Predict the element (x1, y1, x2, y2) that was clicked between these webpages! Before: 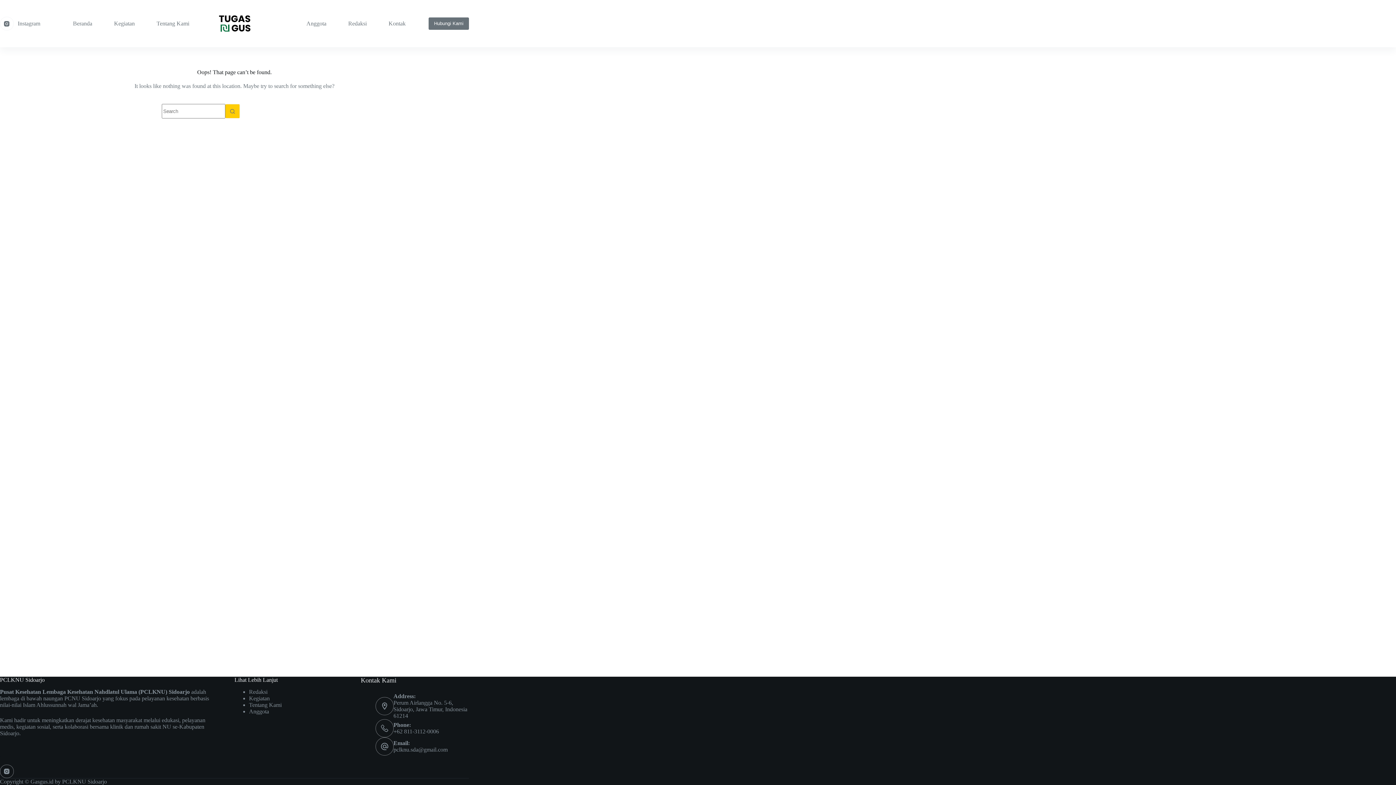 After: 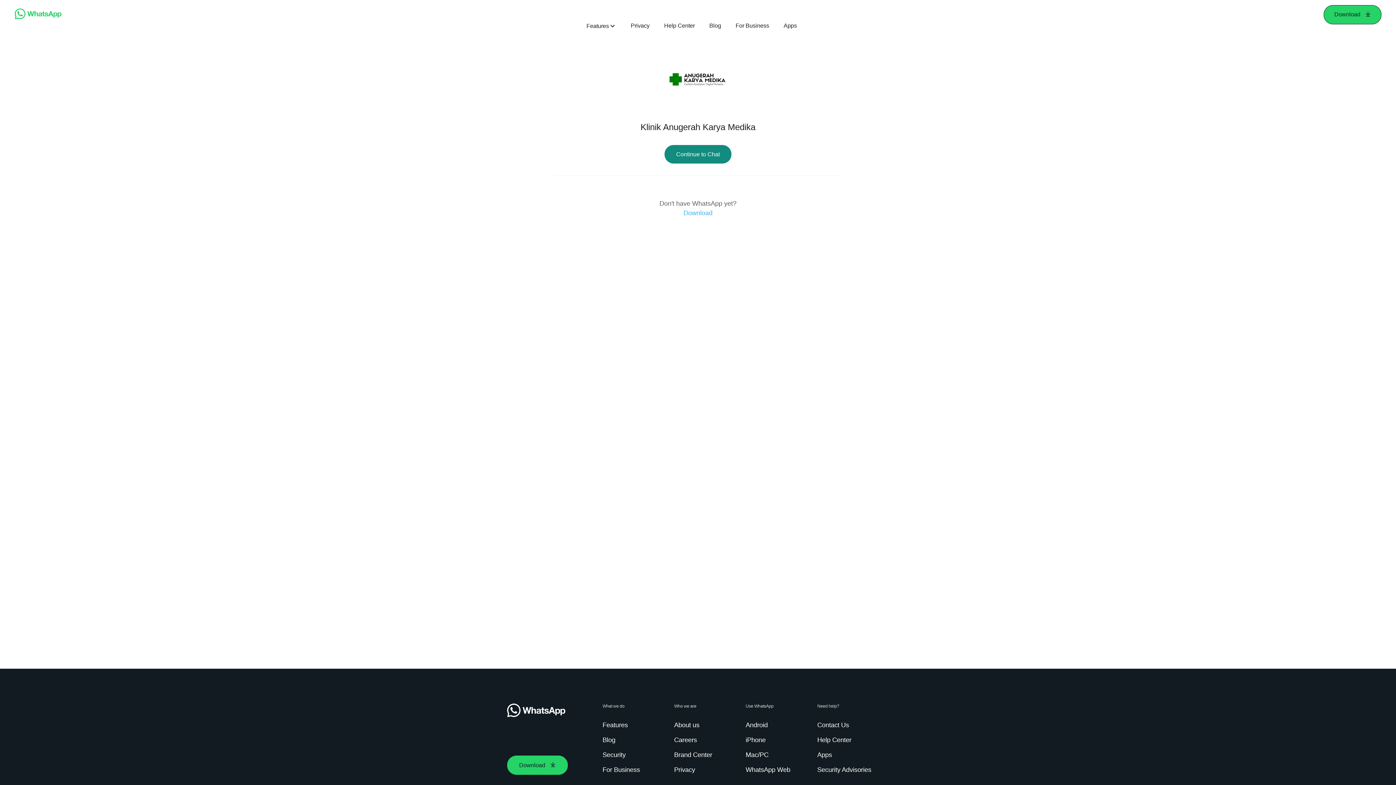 Action: label: +62 811-3112-0006 bbox: (393, 728, 439, 735)